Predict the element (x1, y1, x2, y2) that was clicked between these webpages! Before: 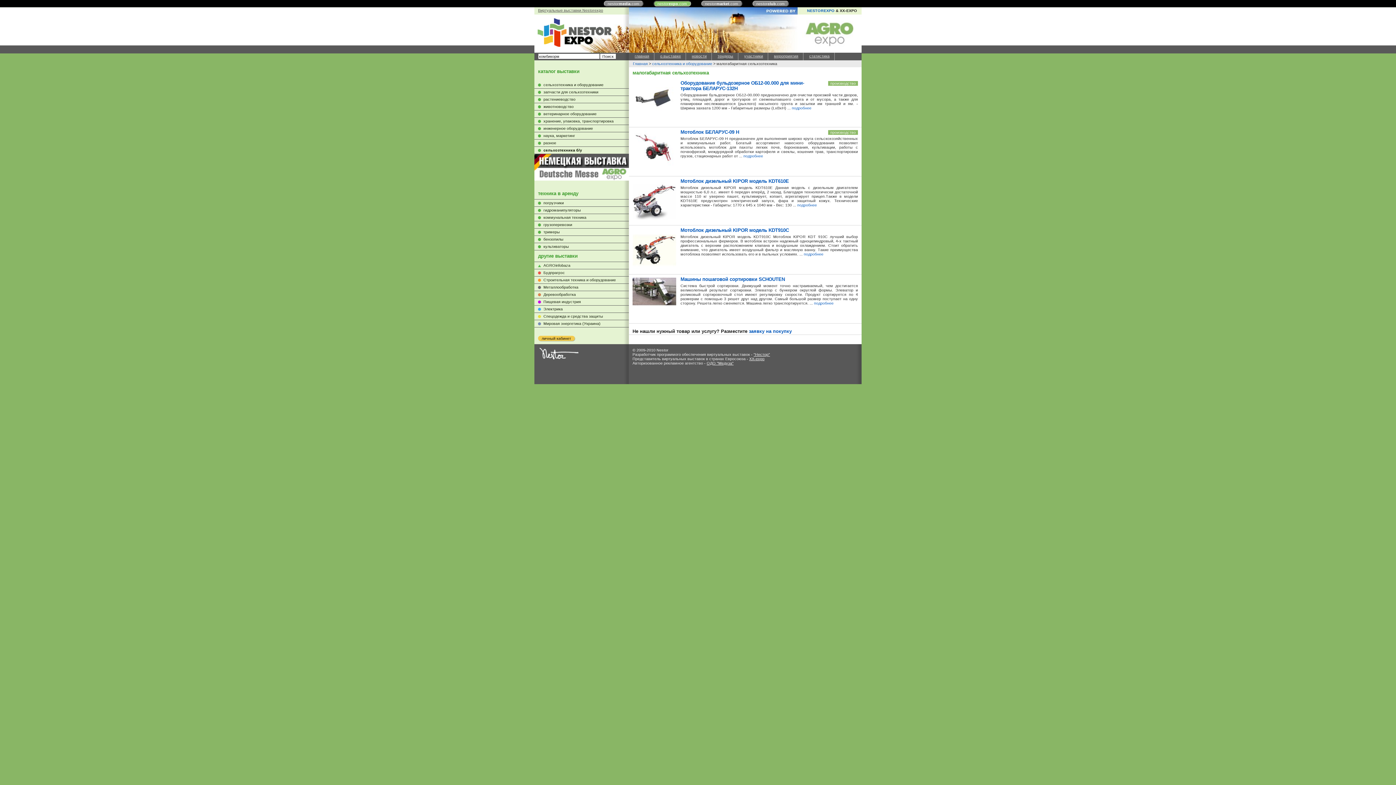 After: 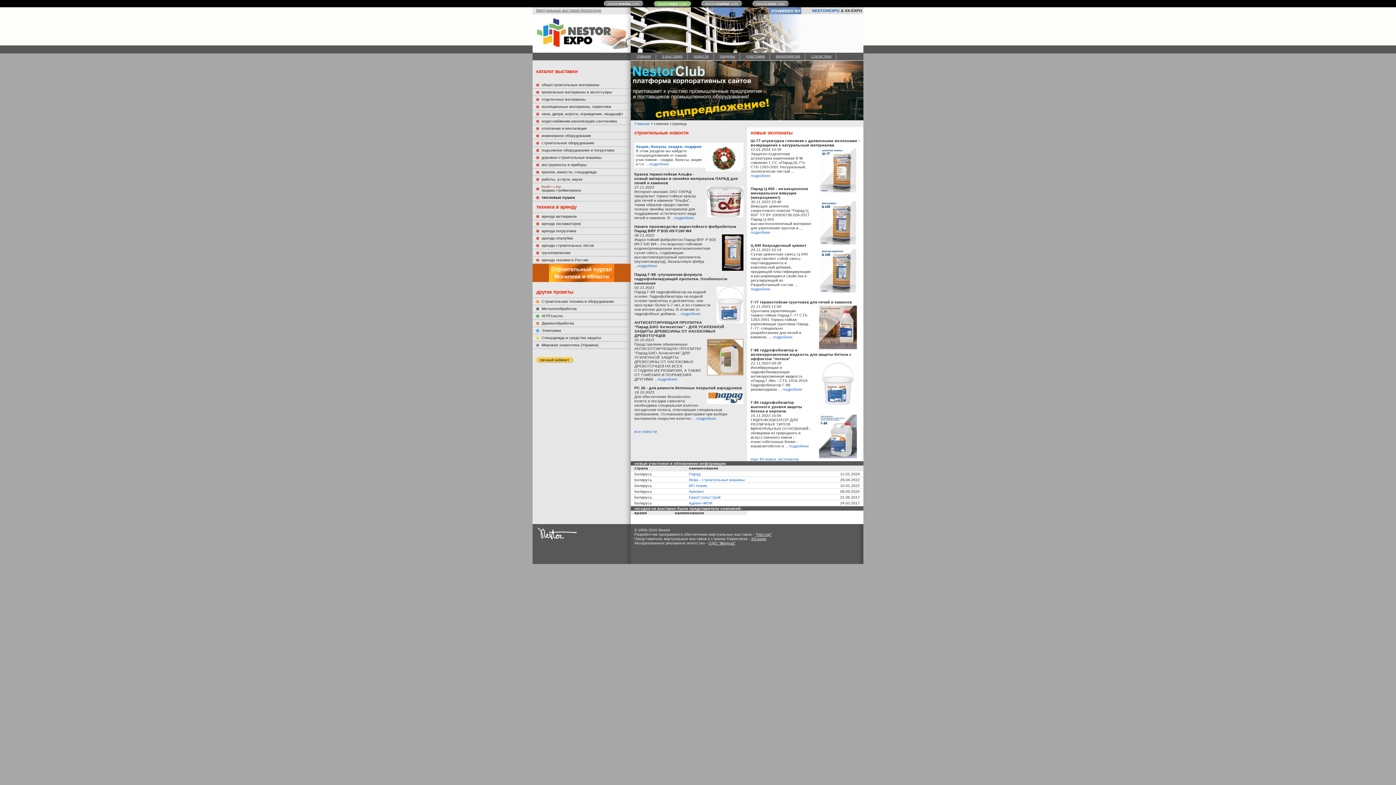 Action: bbox: (534, 269, 629, 276) label: Будпрагрэс